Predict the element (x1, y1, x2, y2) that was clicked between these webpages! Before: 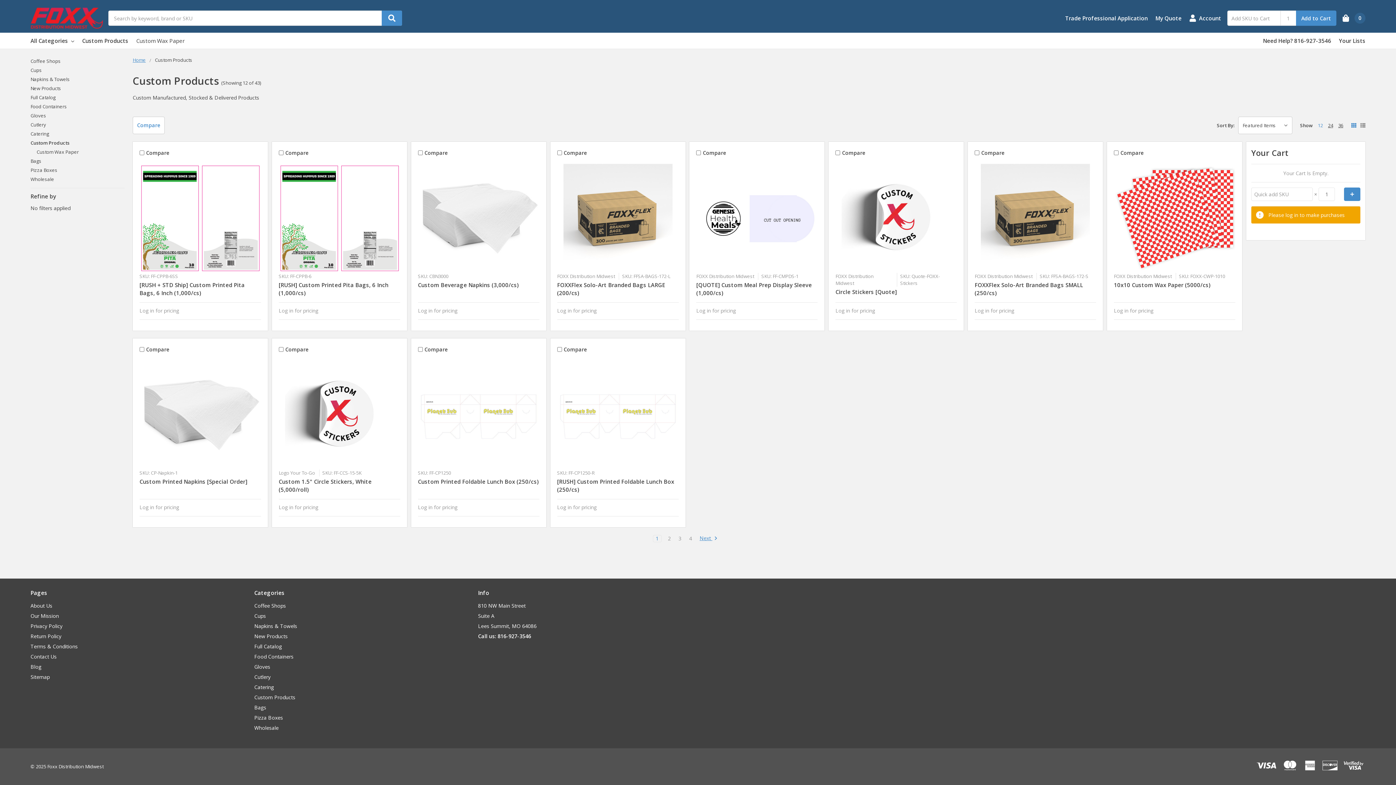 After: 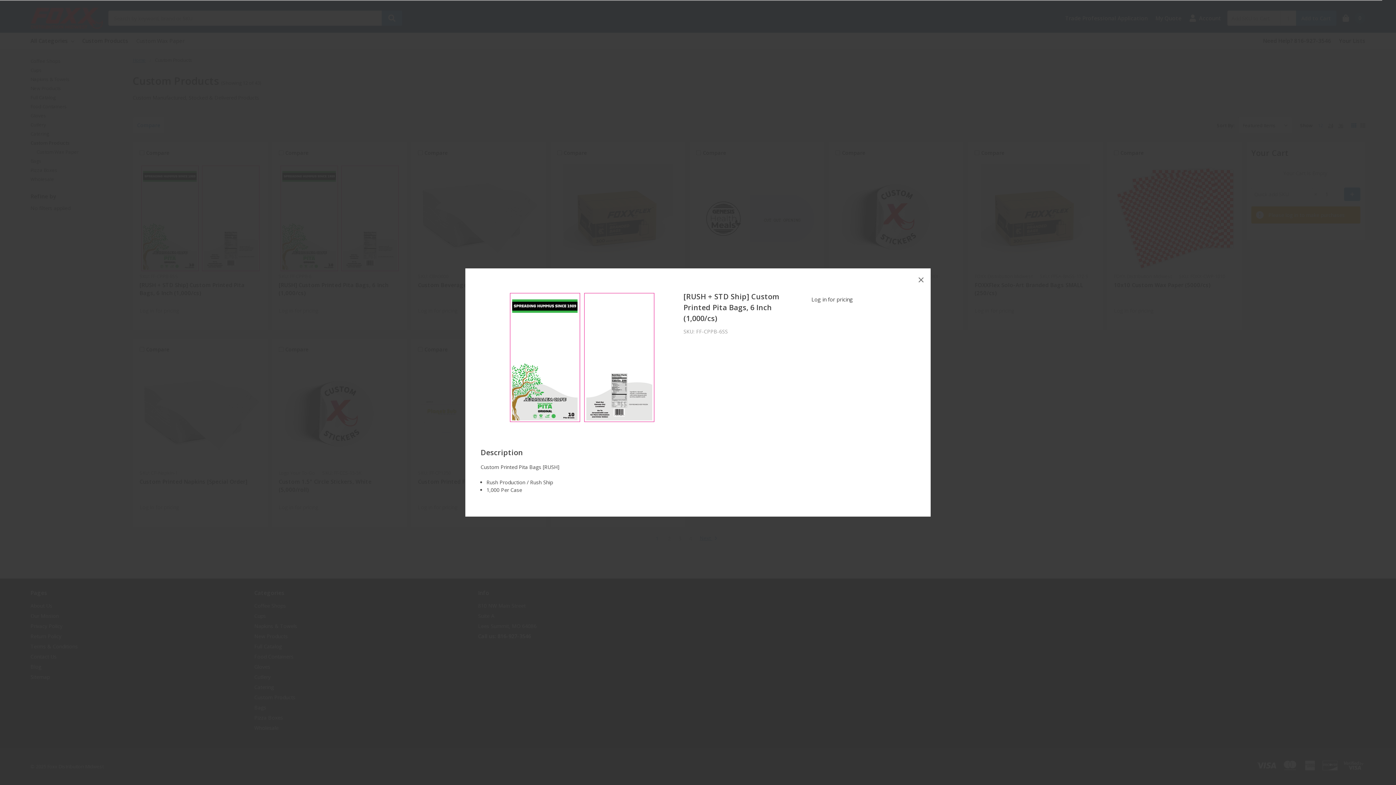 Action: label: Quick view bbox: (180, 211, 220, 225)